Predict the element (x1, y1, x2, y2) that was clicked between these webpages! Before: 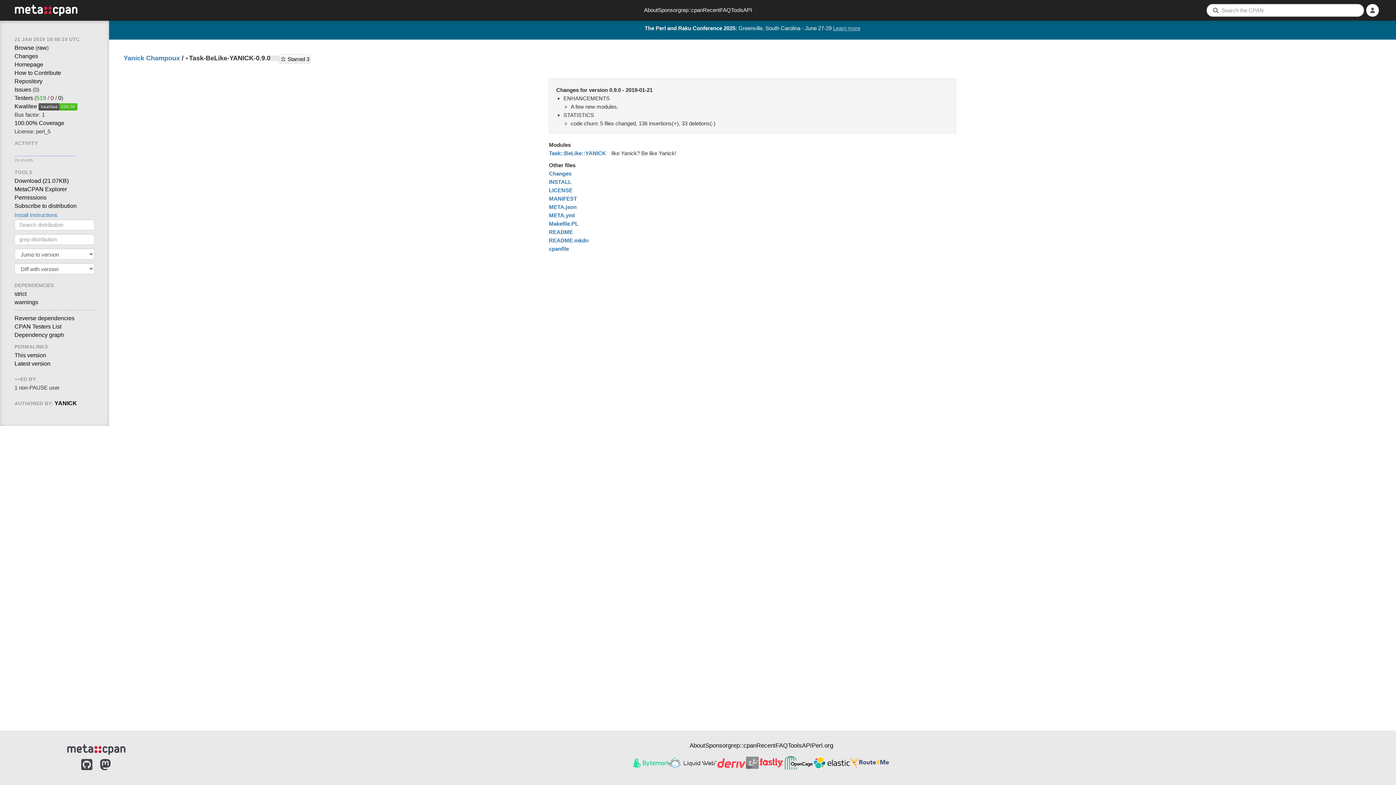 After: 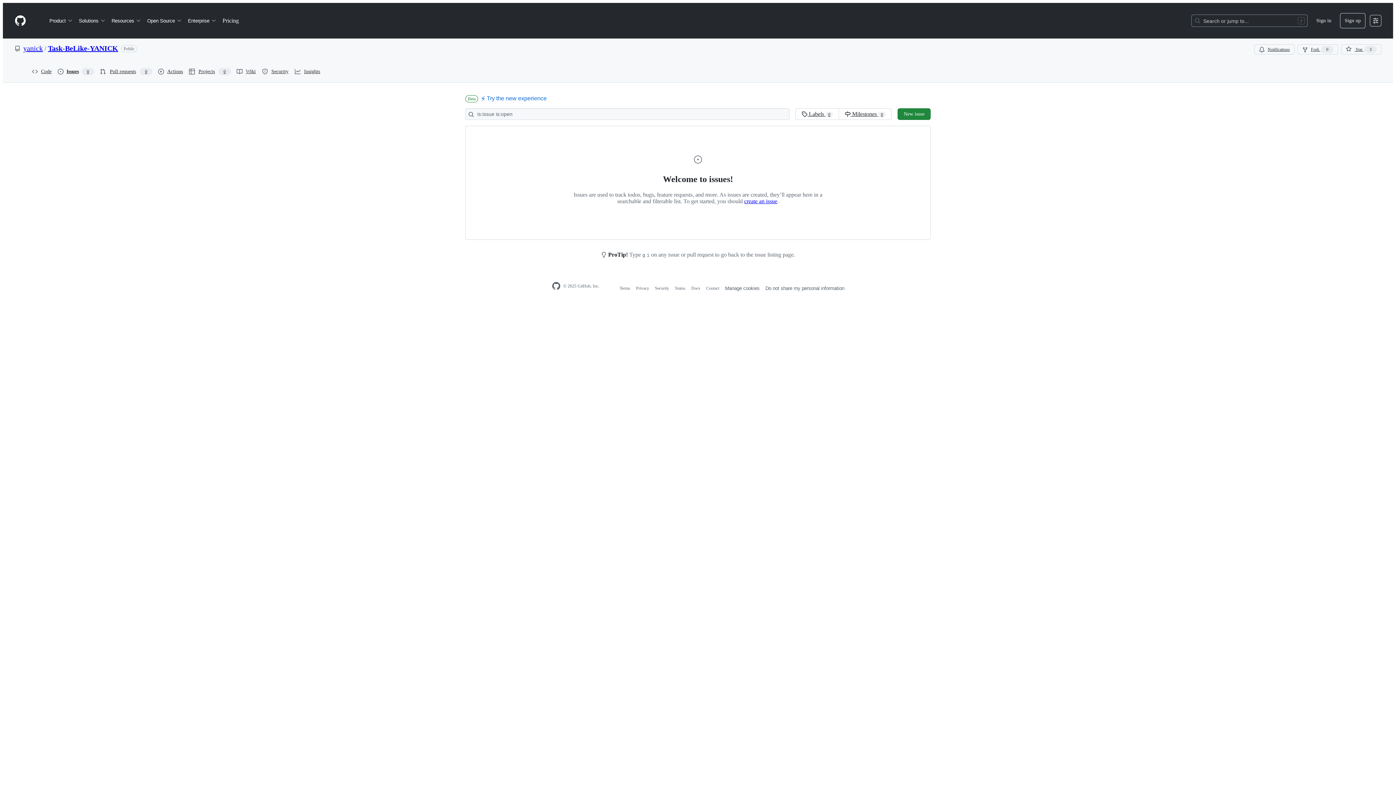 Action: label: Issues bbox: (14, 86, 31, 92)